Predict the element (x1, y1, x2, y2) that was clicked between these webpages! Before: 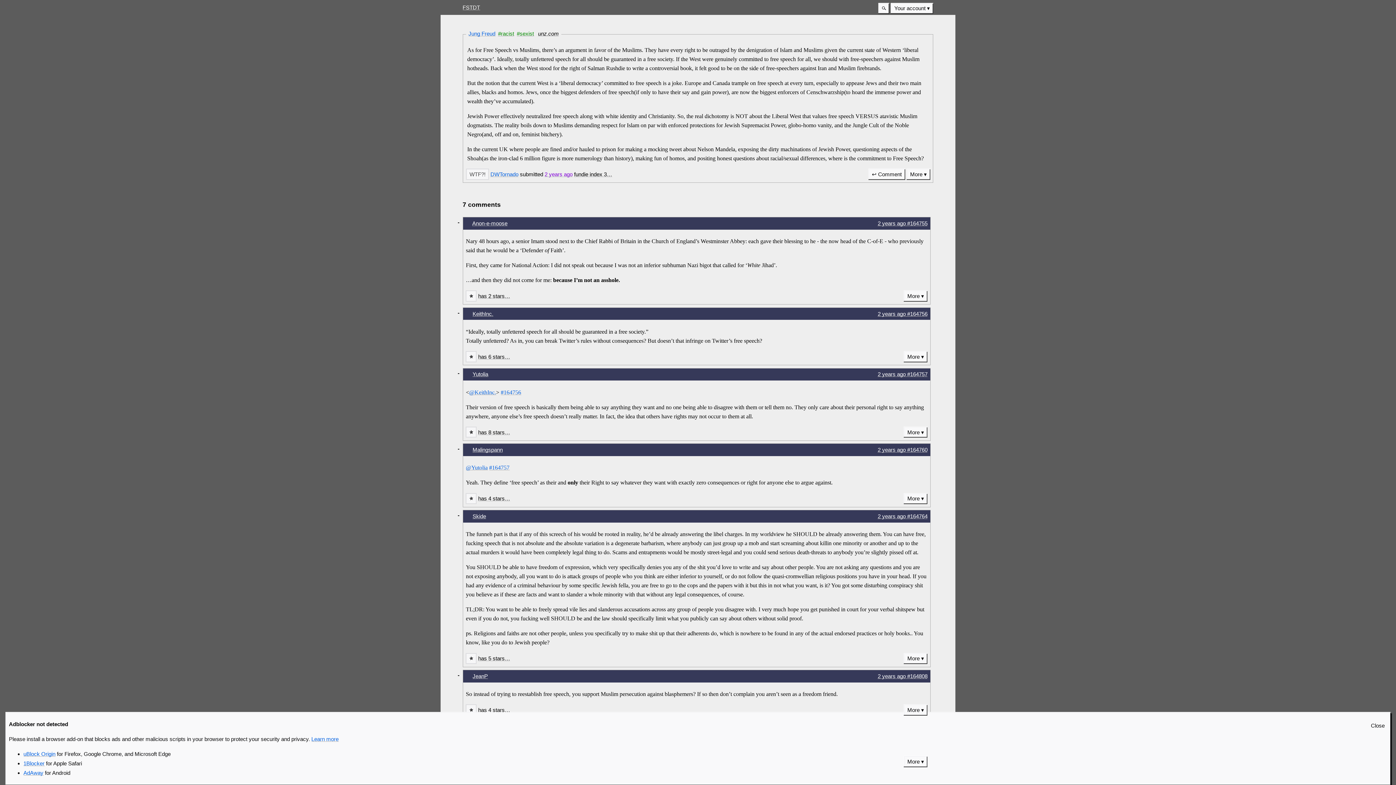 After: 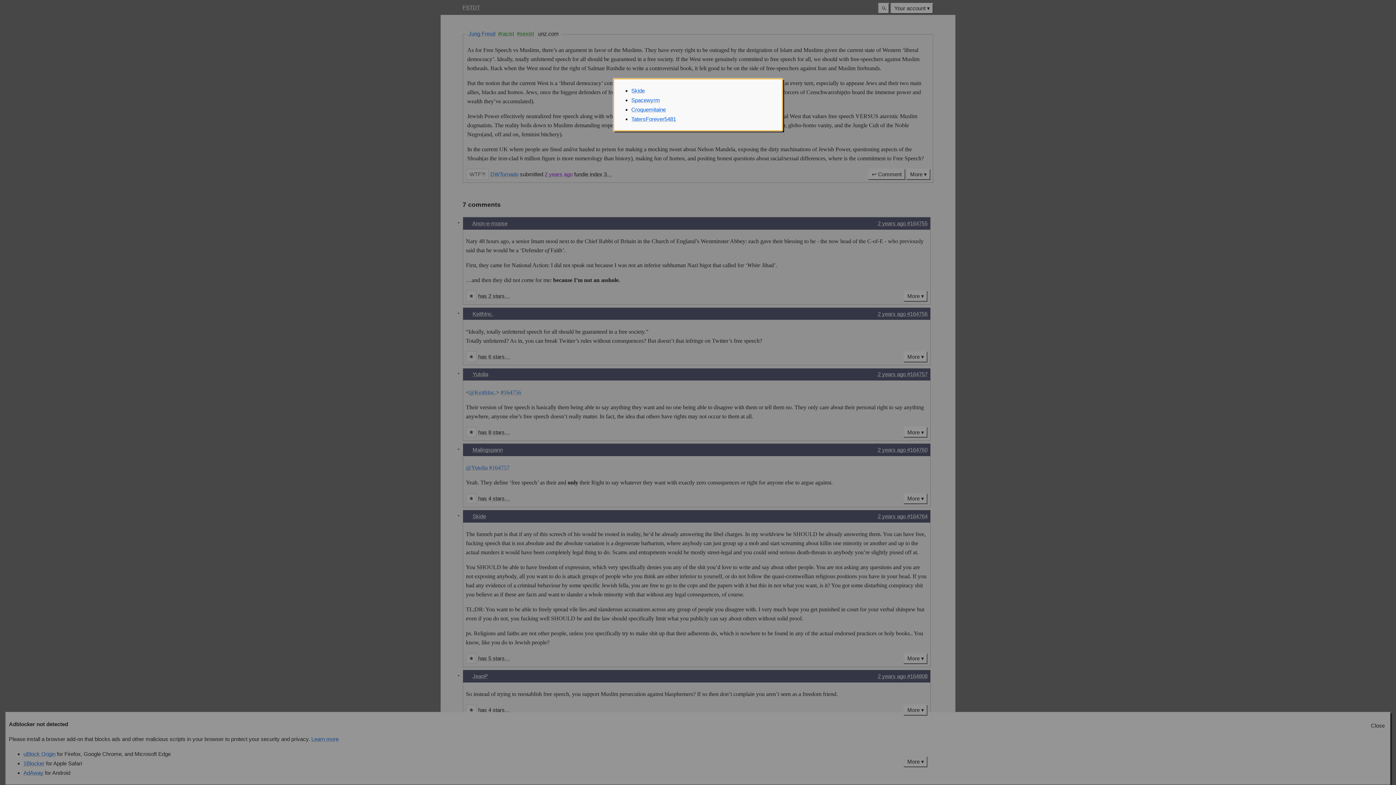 Action: label: has 4 stars… bbox: (478, 705, 510, 715)